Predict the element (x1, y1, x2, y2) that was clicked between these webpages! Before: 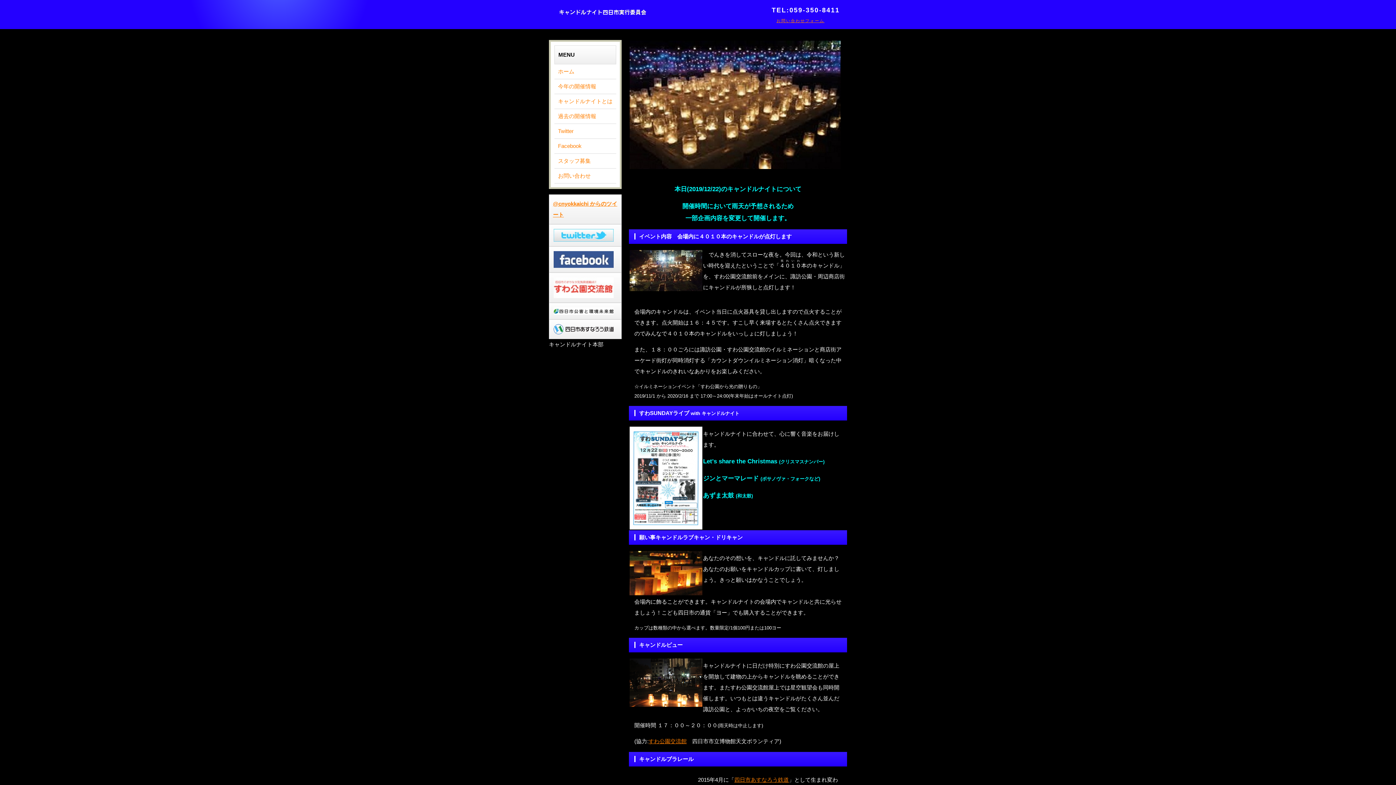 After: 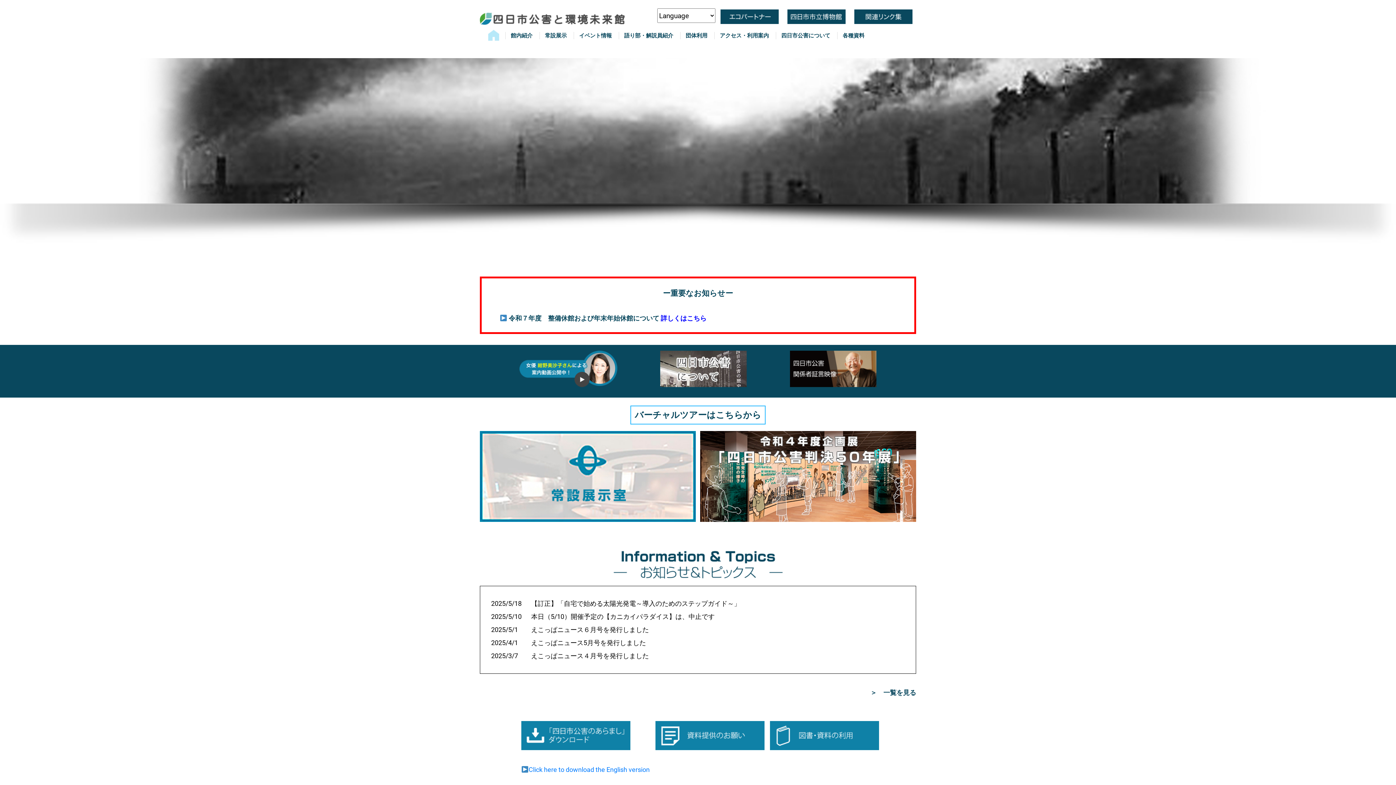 Action: bbox: (553, 307, 614, 313)